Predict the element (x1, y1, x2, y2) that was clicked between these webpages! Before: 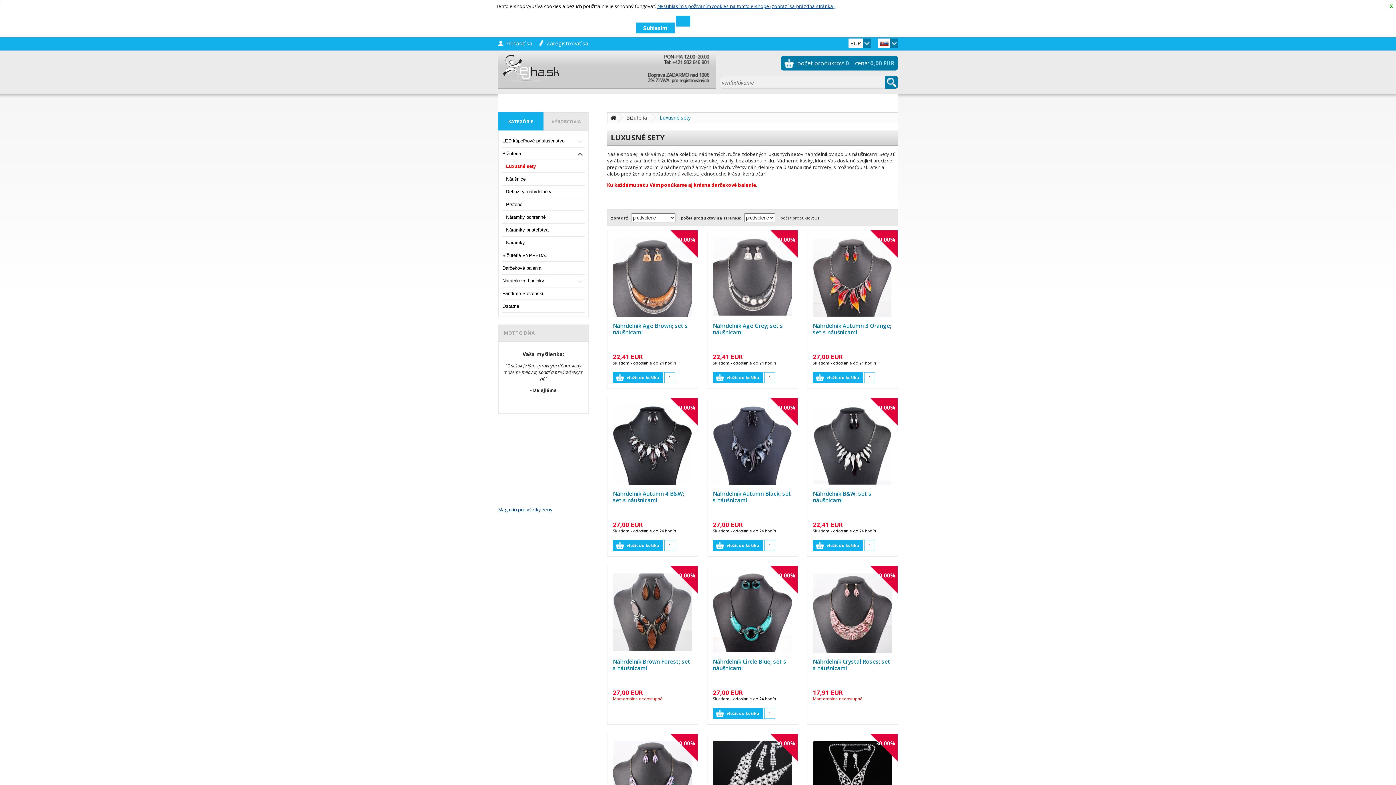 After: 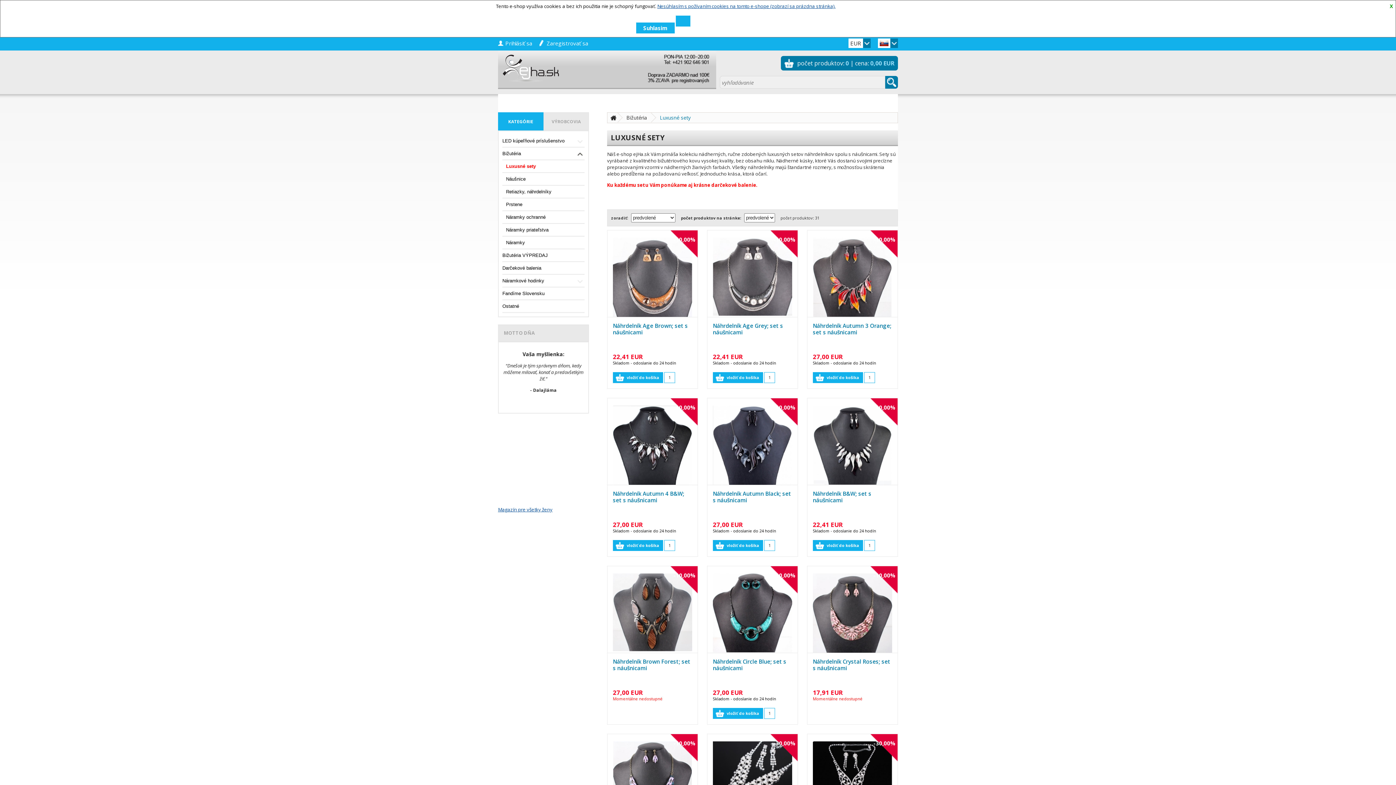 Action: label: Luxusné sety bbox: (502, 160, 584, 173)